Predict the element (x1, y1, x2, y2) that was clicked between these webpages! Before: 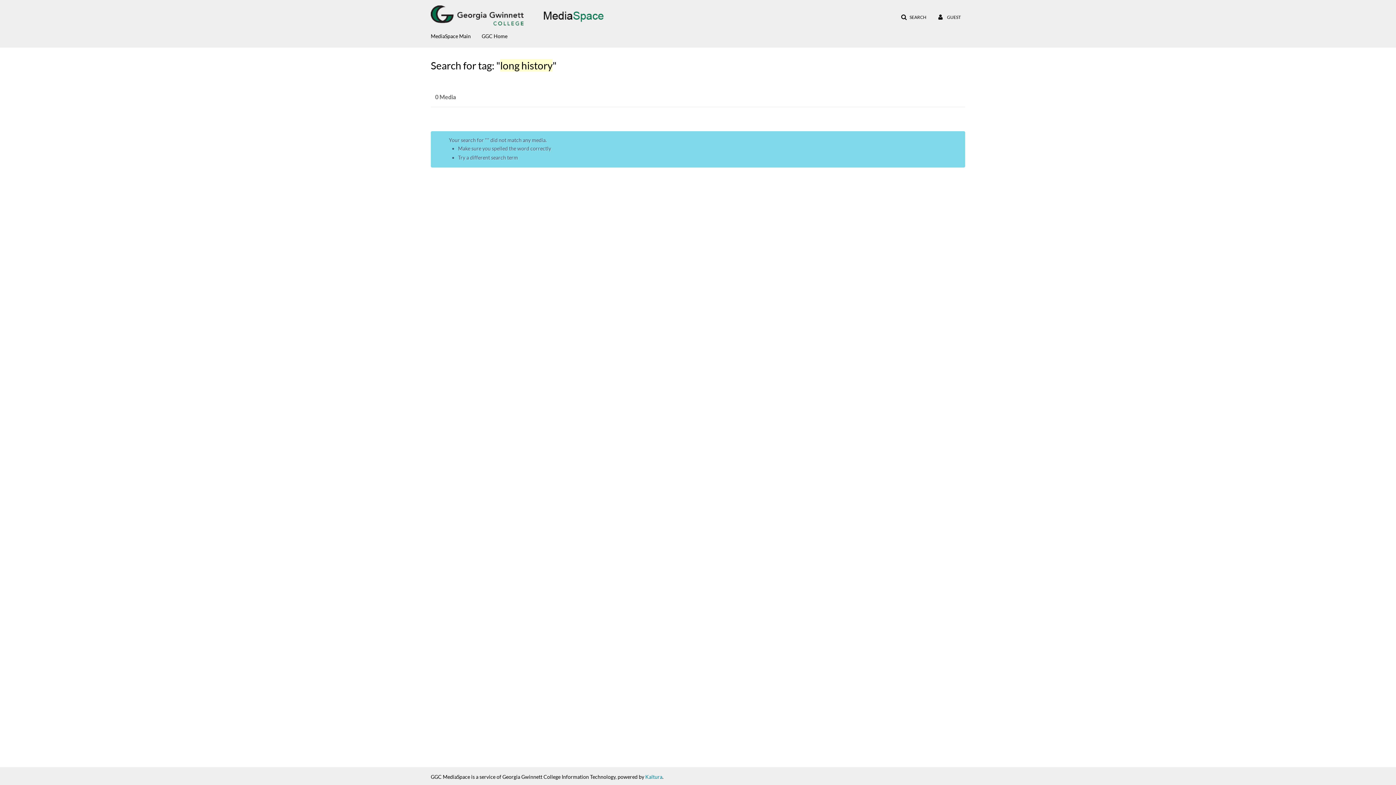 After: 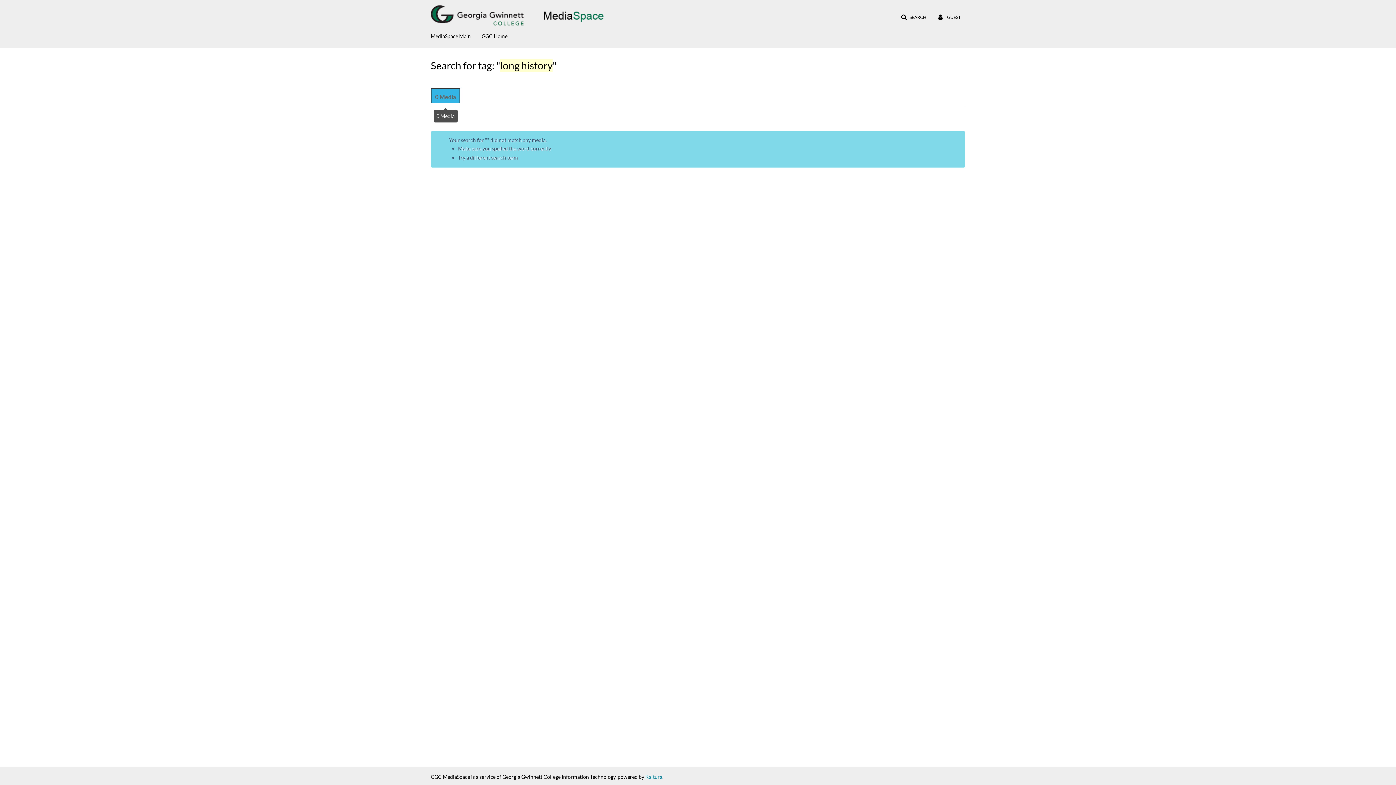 Action: bbox: (430, 88, 460, 106) label: 0 Media